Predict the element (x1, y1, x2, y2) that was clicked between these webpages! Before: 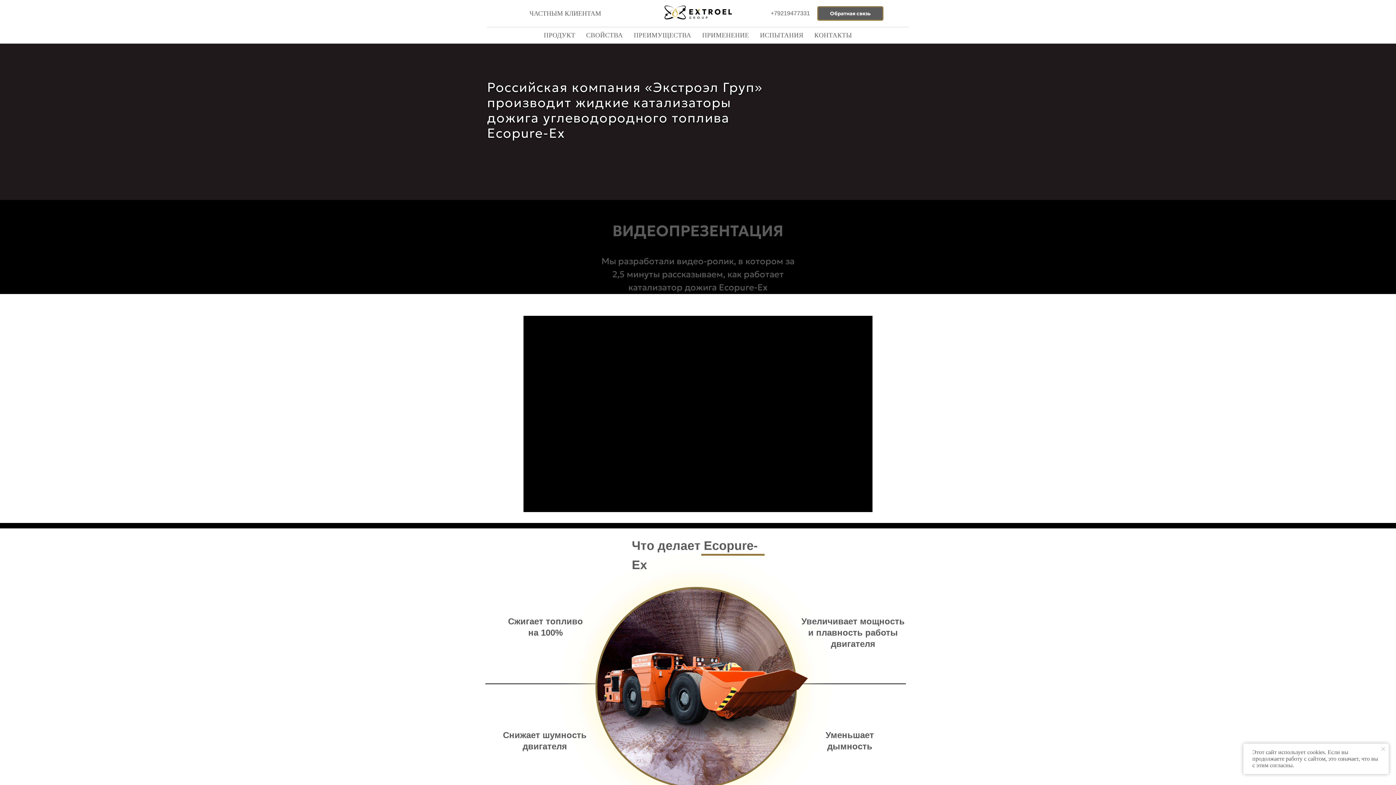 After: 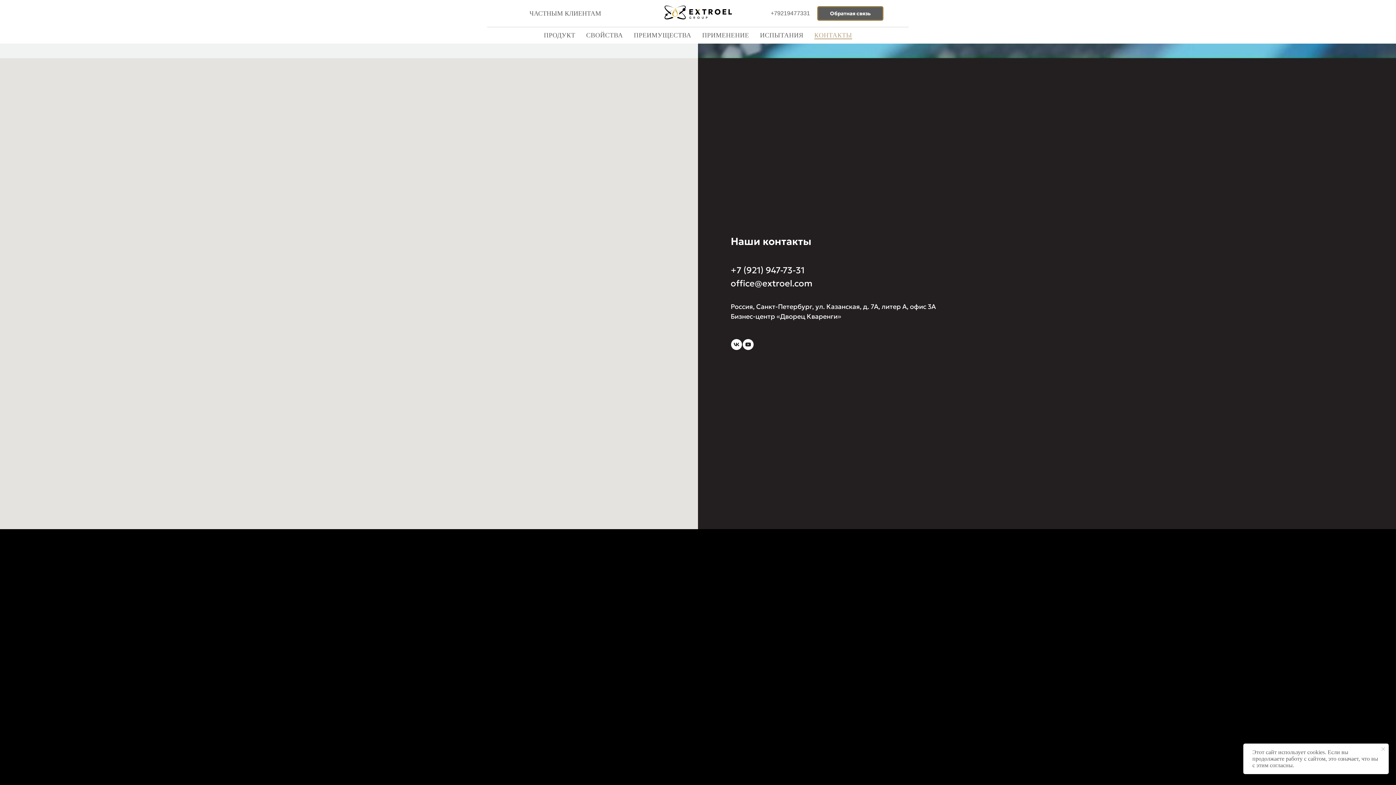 Action: label: КОНТАКТЫ bbox: (814, 31, 852, 38)